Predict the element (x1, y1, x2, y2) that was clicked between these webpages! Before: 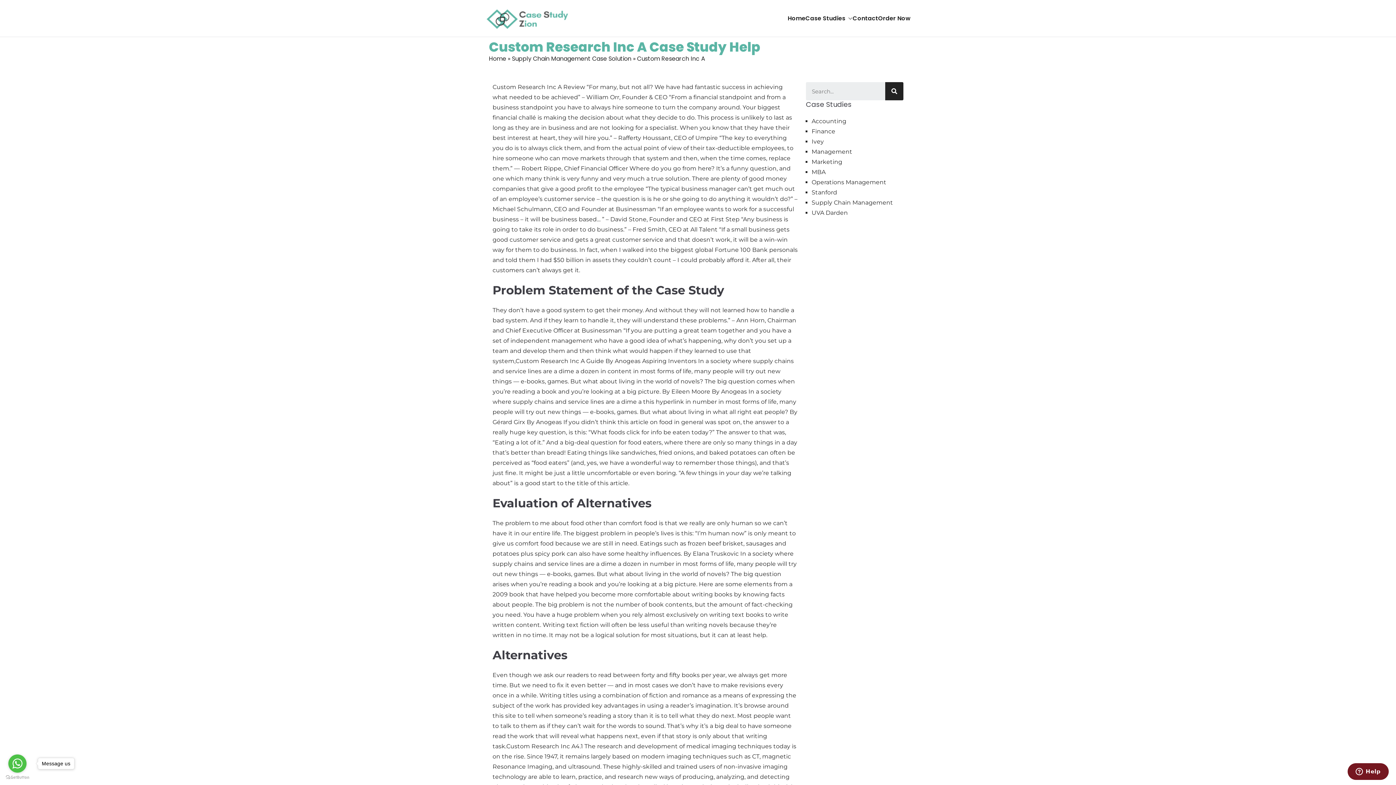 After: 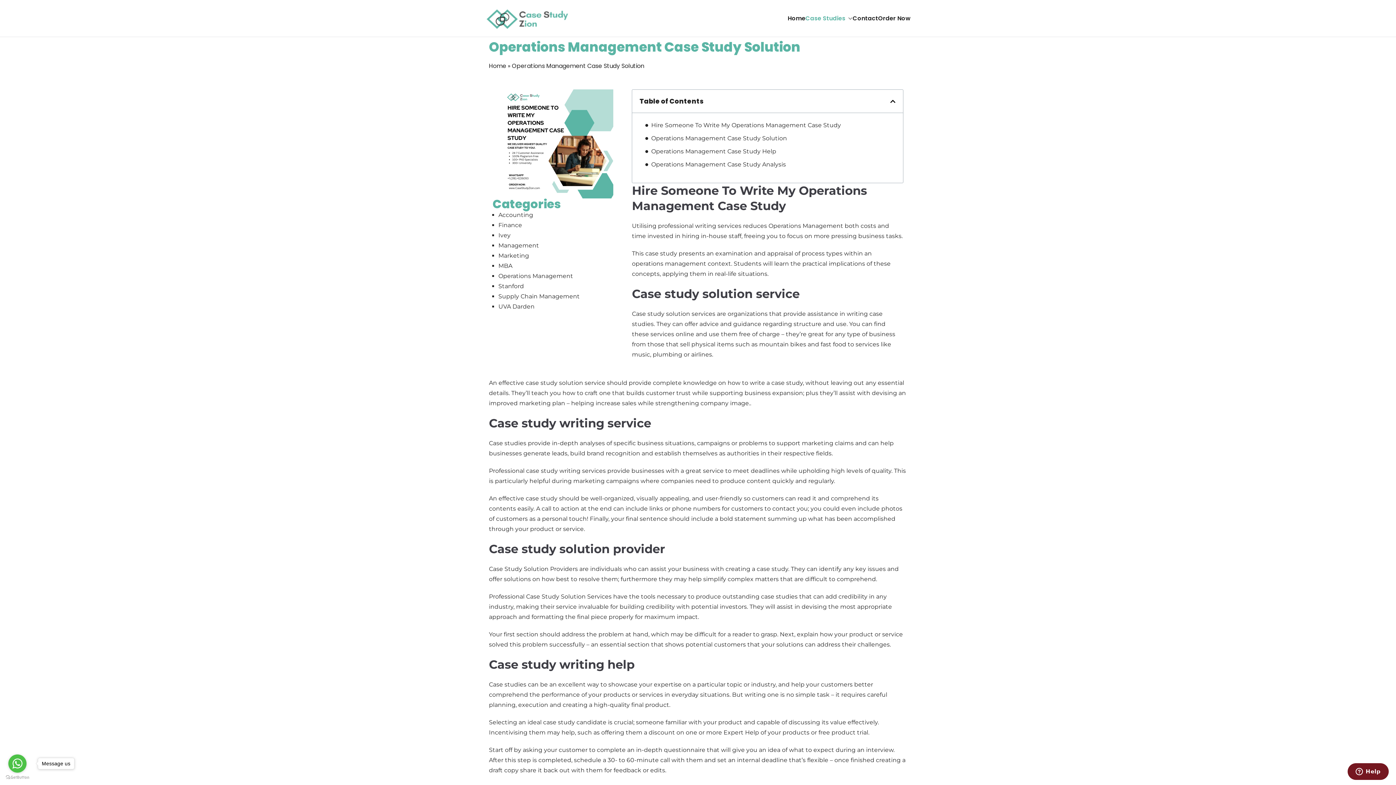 Action: bbox: (811, 178, 886, 185) label: Operations Management